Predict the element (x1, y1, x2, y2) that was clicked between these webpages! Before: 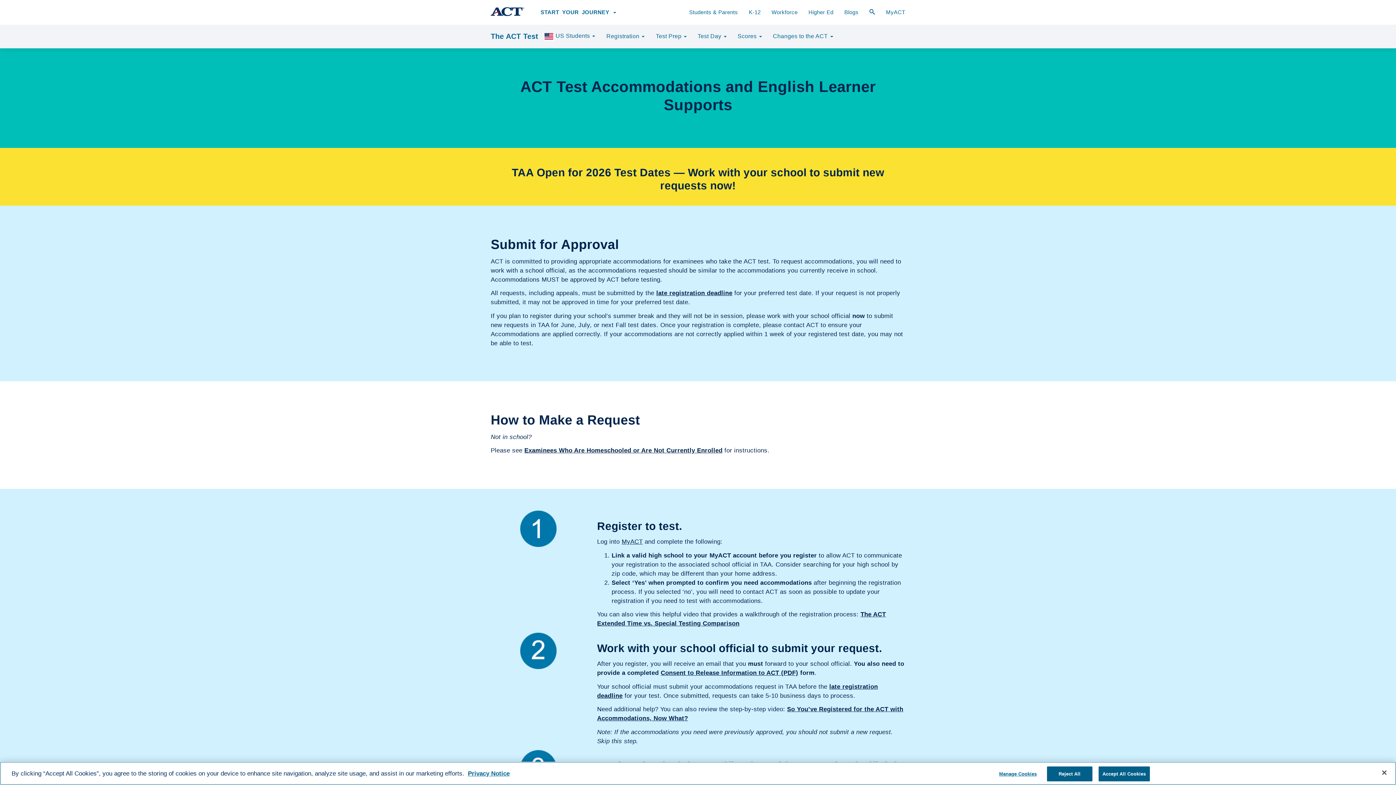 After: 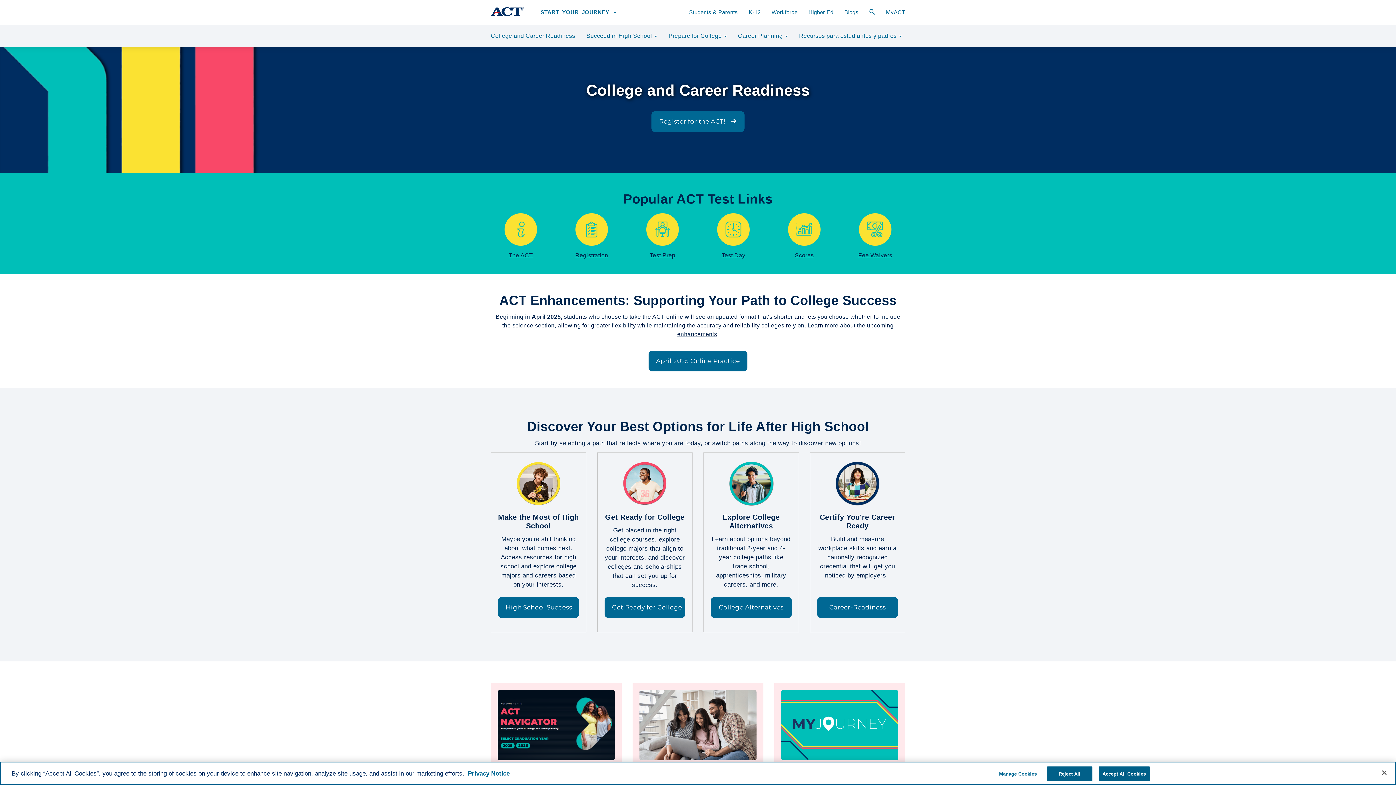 Action: label: Students & Parents bbox: (683, 0, 743, 24)